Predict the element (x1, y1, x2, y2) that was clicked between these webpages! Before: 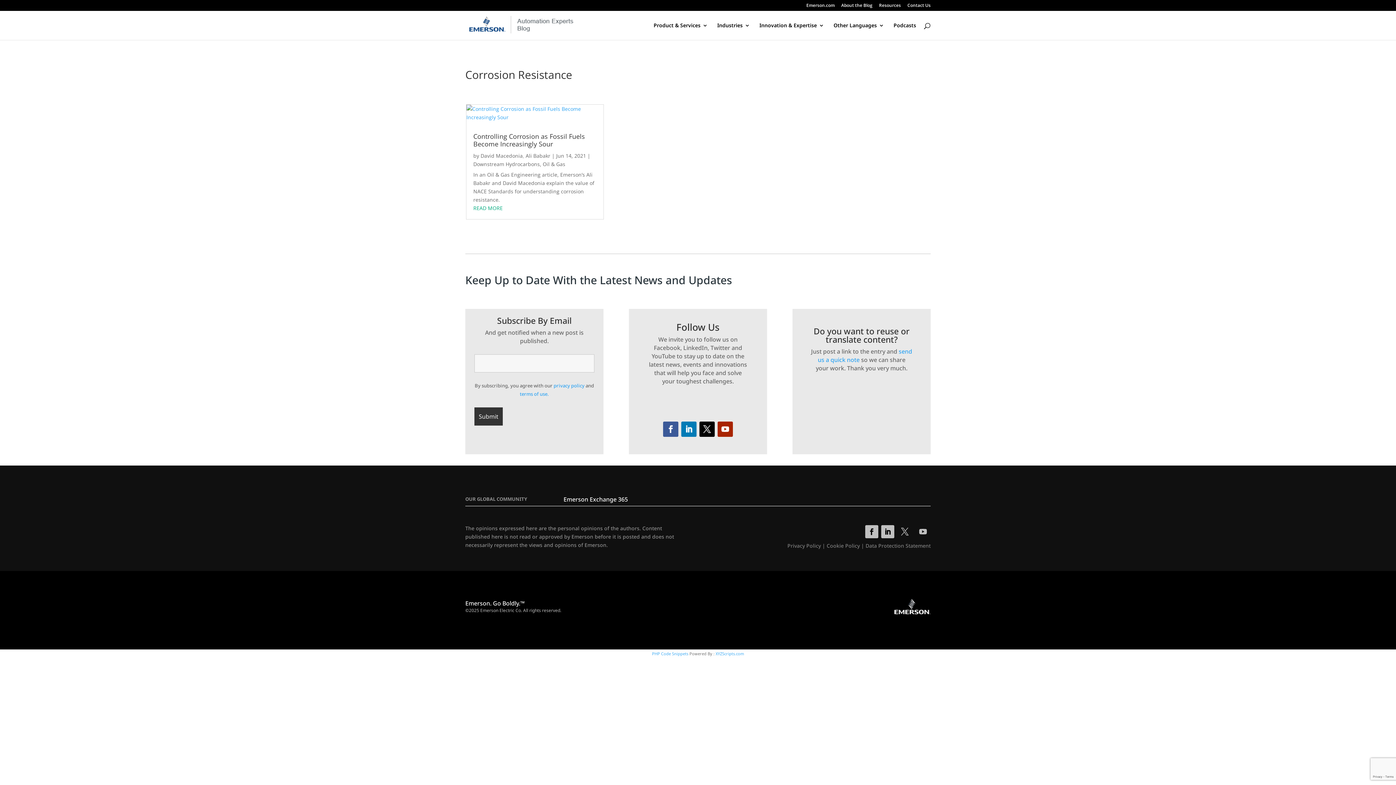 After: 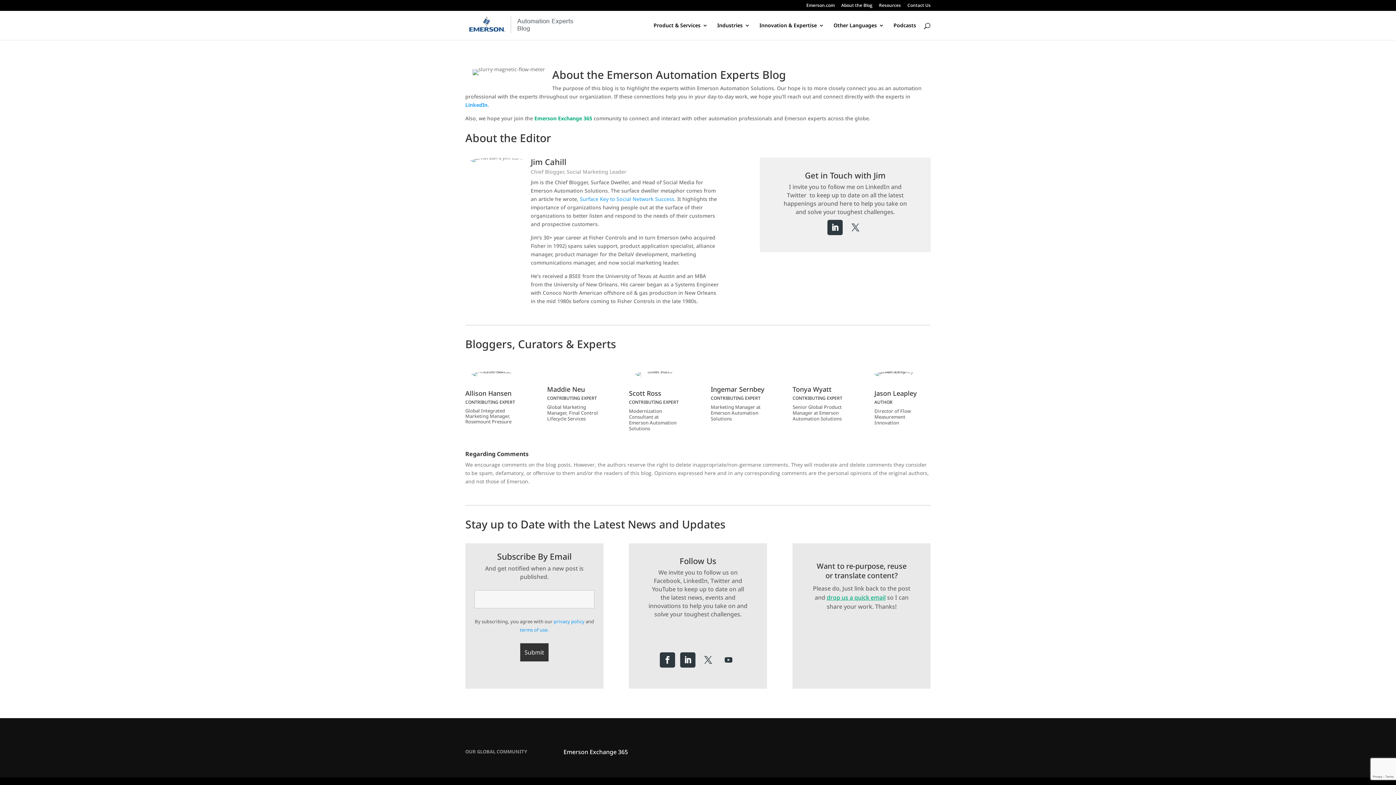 Action: label: About the Blog bbox: (841, 3, 872, 10)